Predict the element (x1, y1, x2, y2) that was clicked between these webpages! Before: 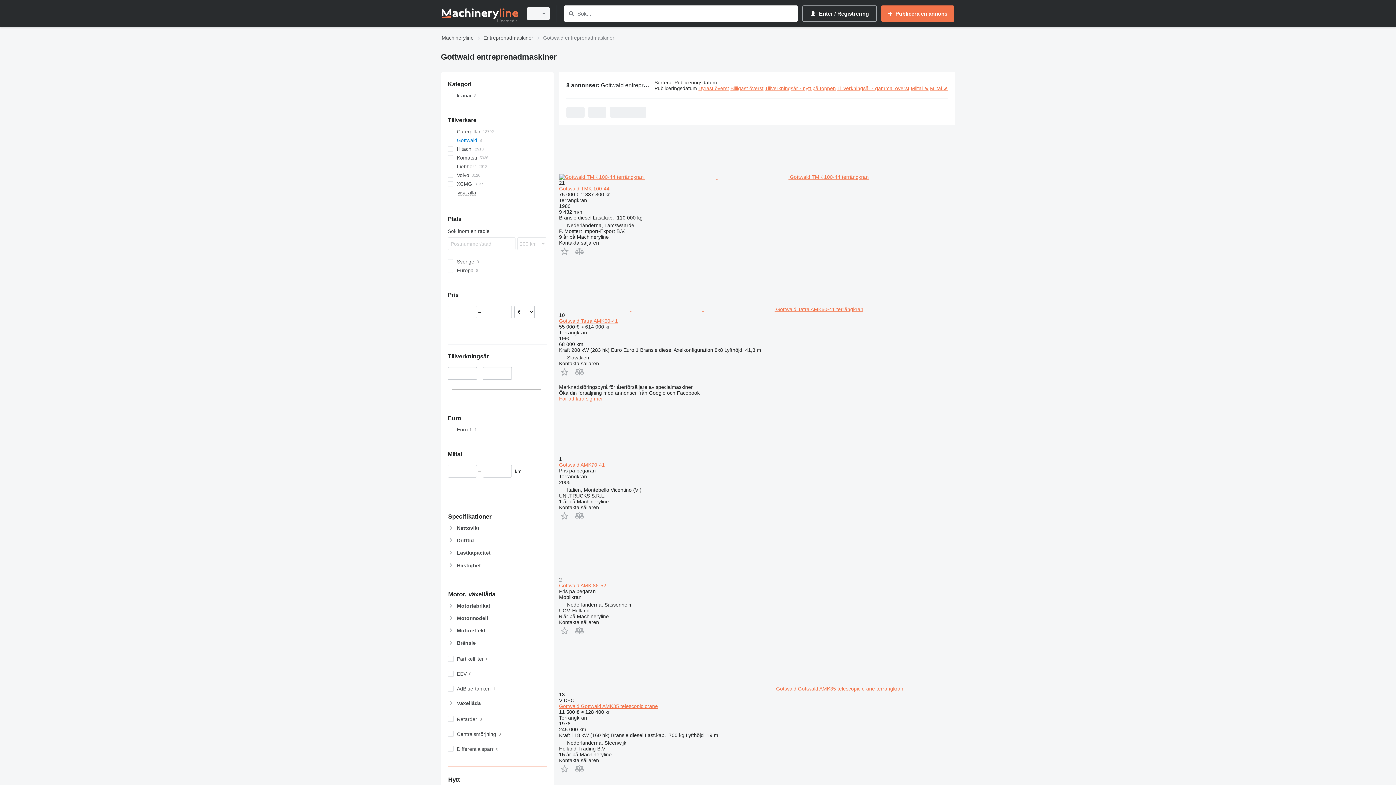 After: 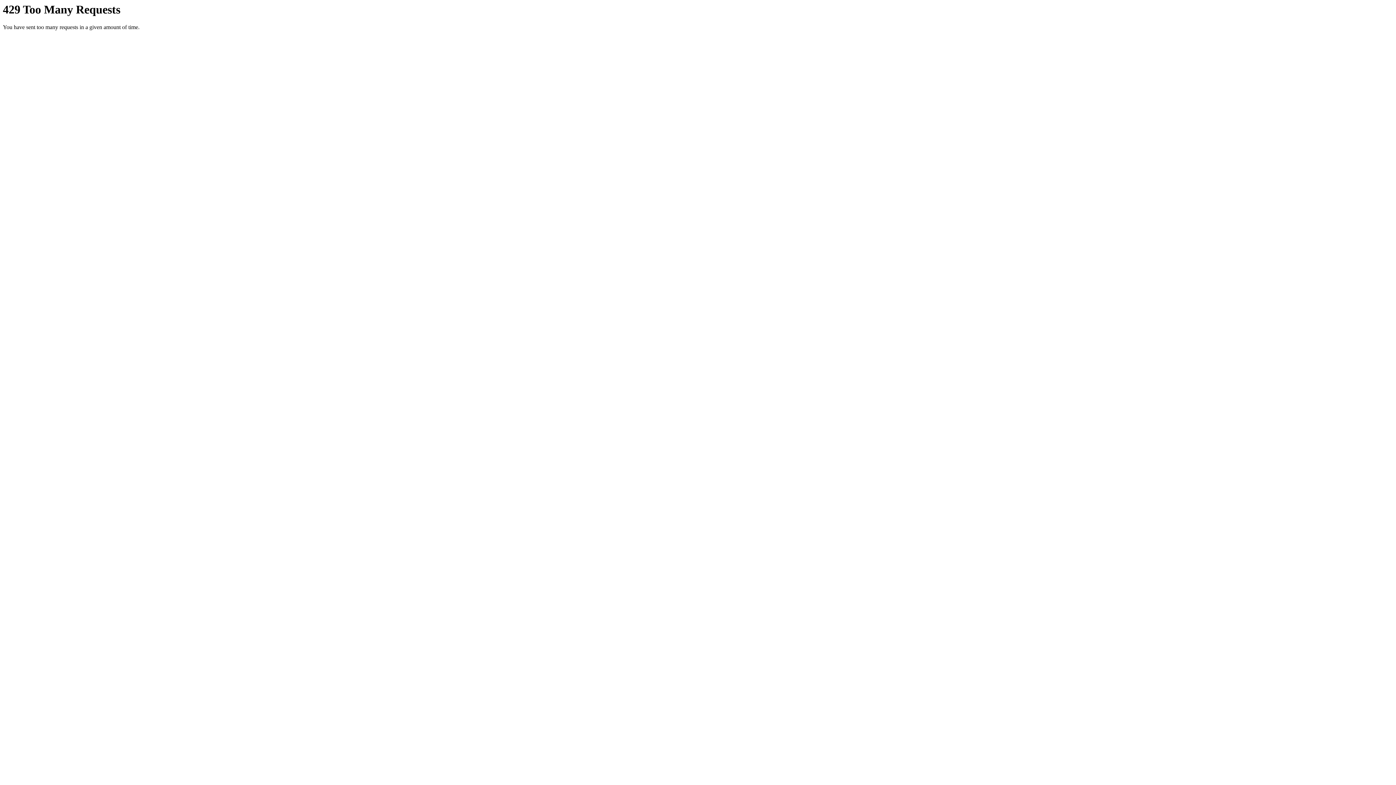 Action: bbox: (559, 686, 903, 692) label:    Gottwald Gottwald AMK35 telescopic crane terrängkran